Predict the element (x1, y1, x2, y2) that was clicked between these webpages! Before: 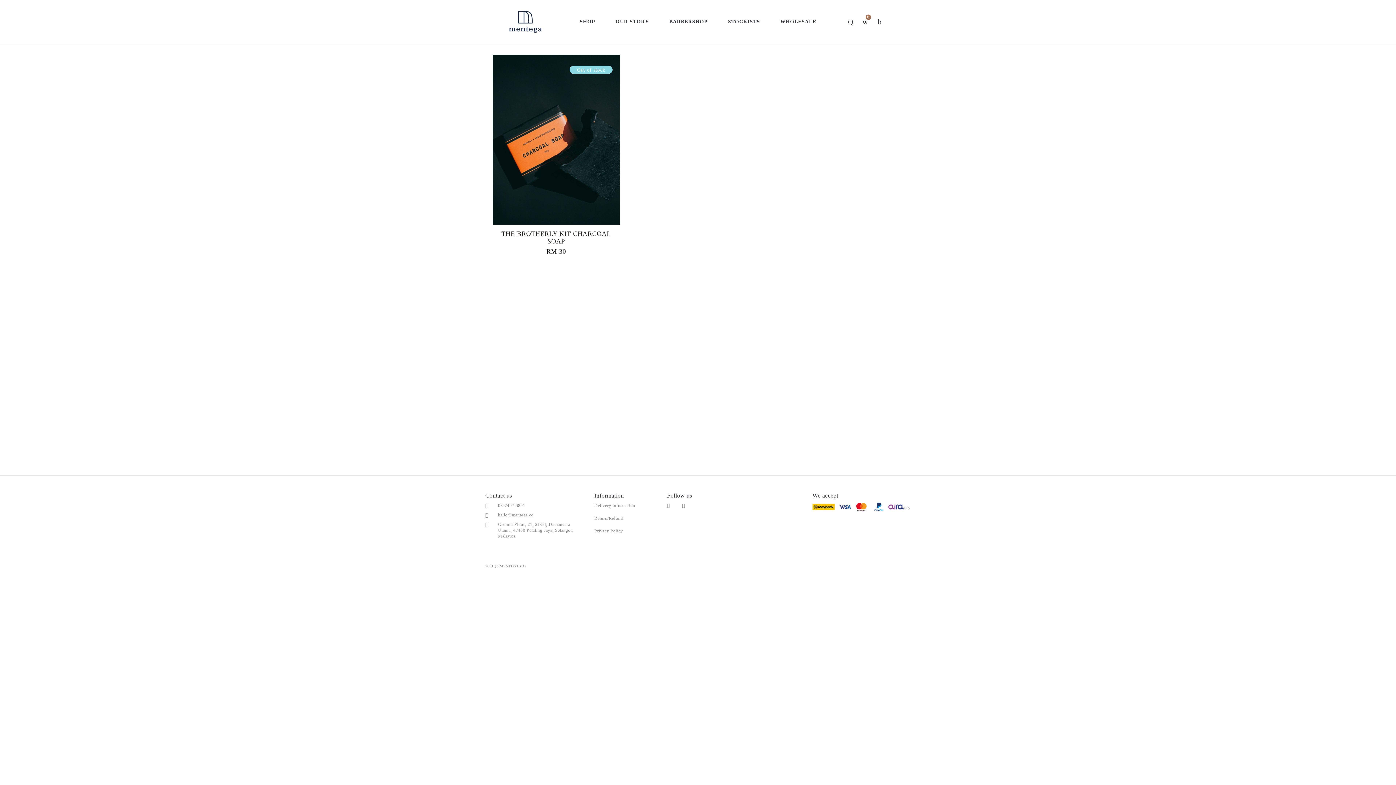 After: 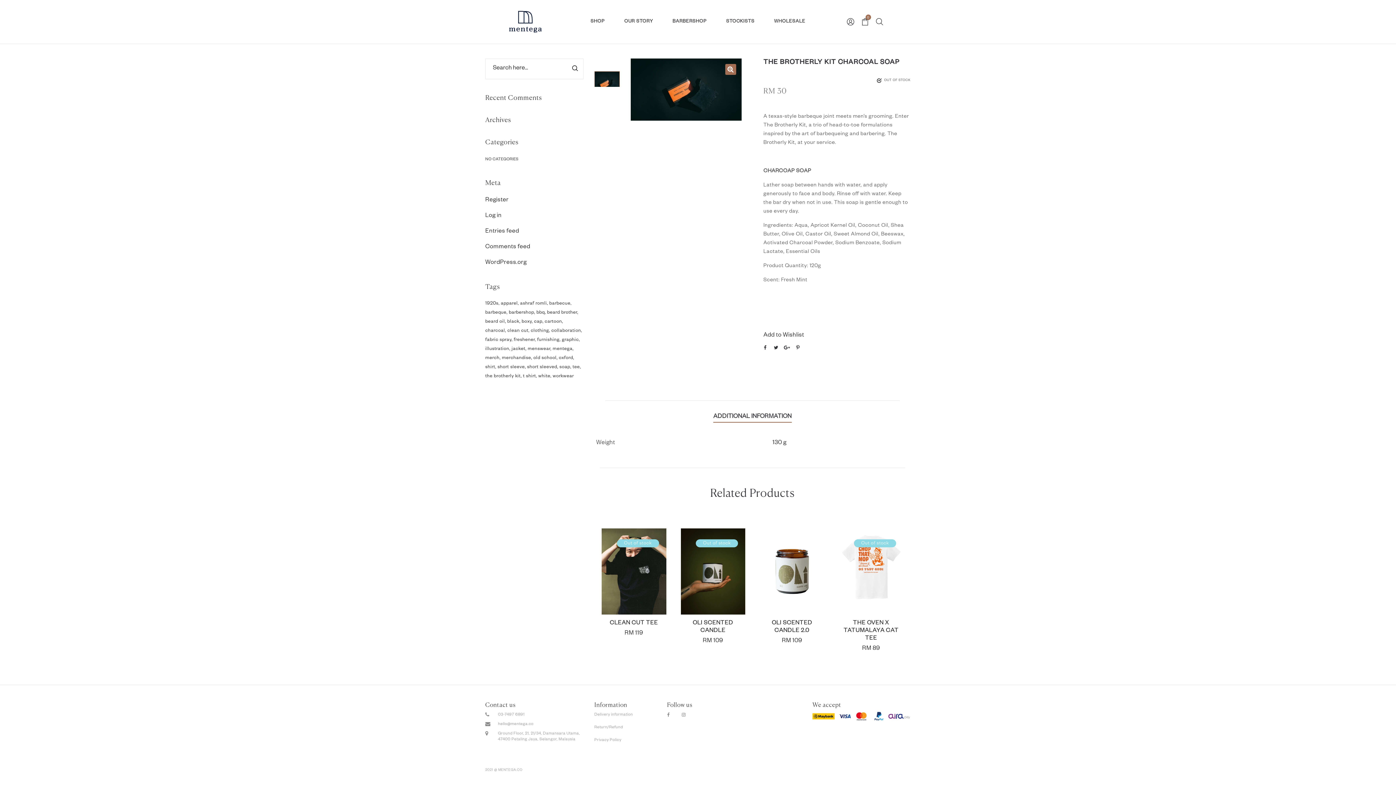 Action: bbox: (501, 230, 611, 245) label: THE BROTHERLY KIT CHARCOAL SOAP